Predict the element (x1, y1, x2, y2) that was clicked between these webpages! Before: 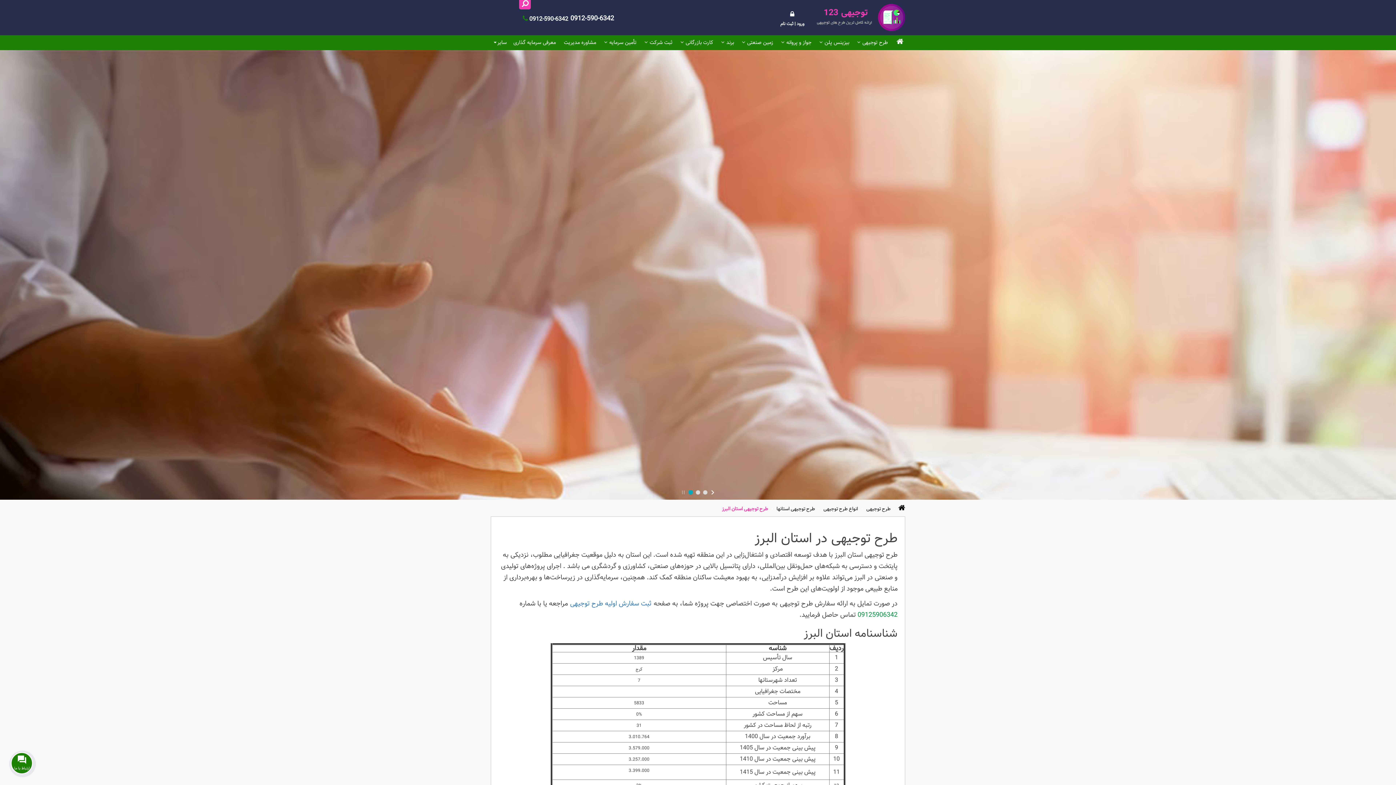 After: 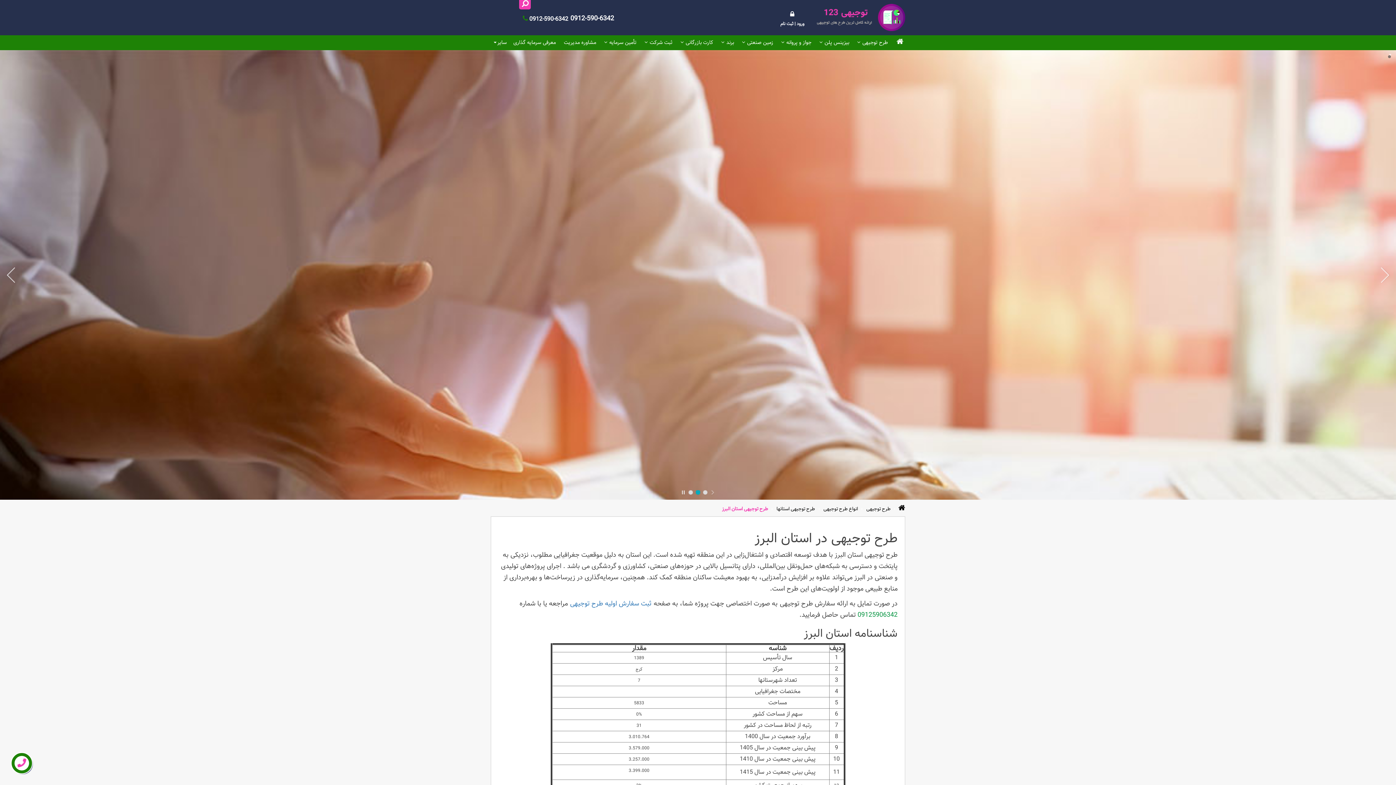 Action: bbox: (678, 488, 687, 496)